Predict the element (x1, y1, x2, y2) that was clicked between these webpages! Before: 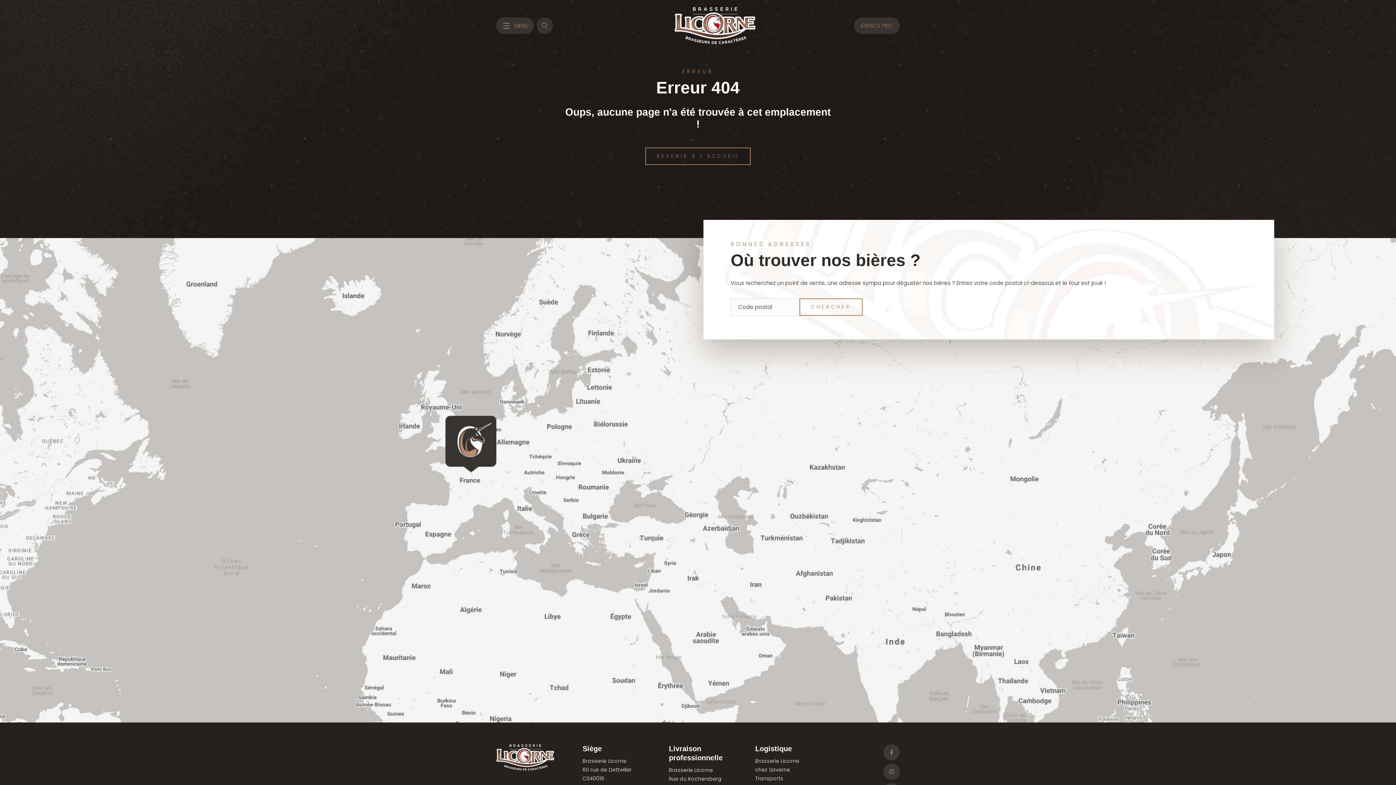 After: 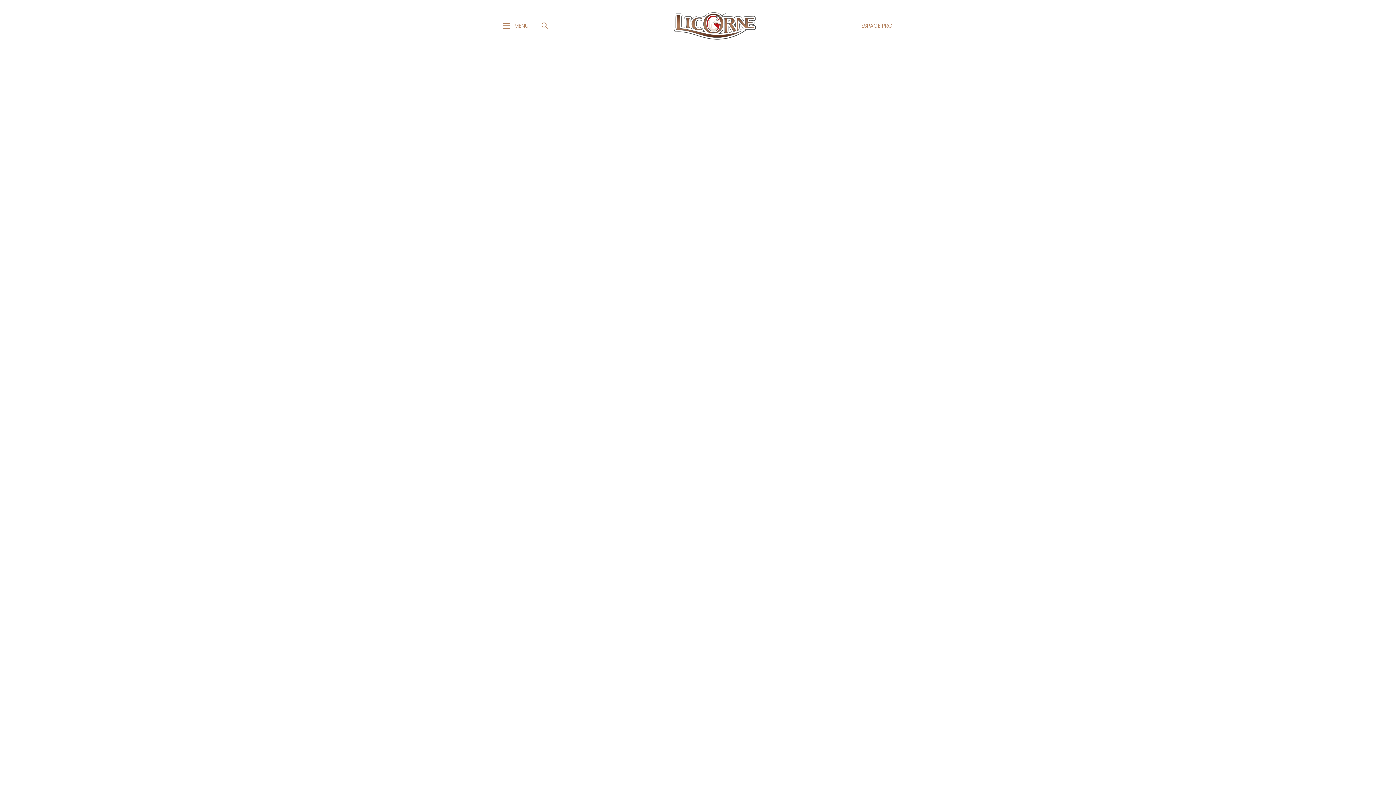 Action: bbox: (645, 147, 751, 165) label: REVENIR À L'ACCUEIL